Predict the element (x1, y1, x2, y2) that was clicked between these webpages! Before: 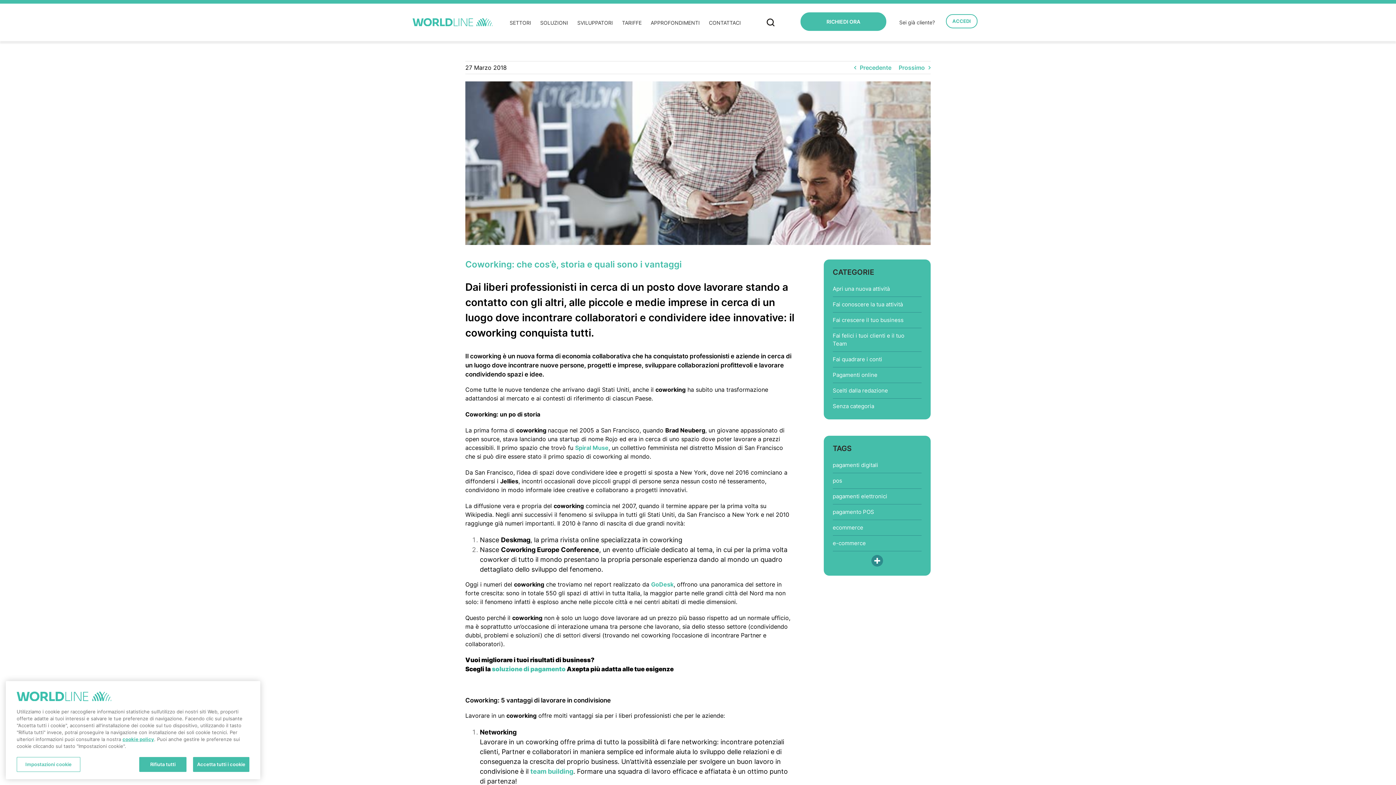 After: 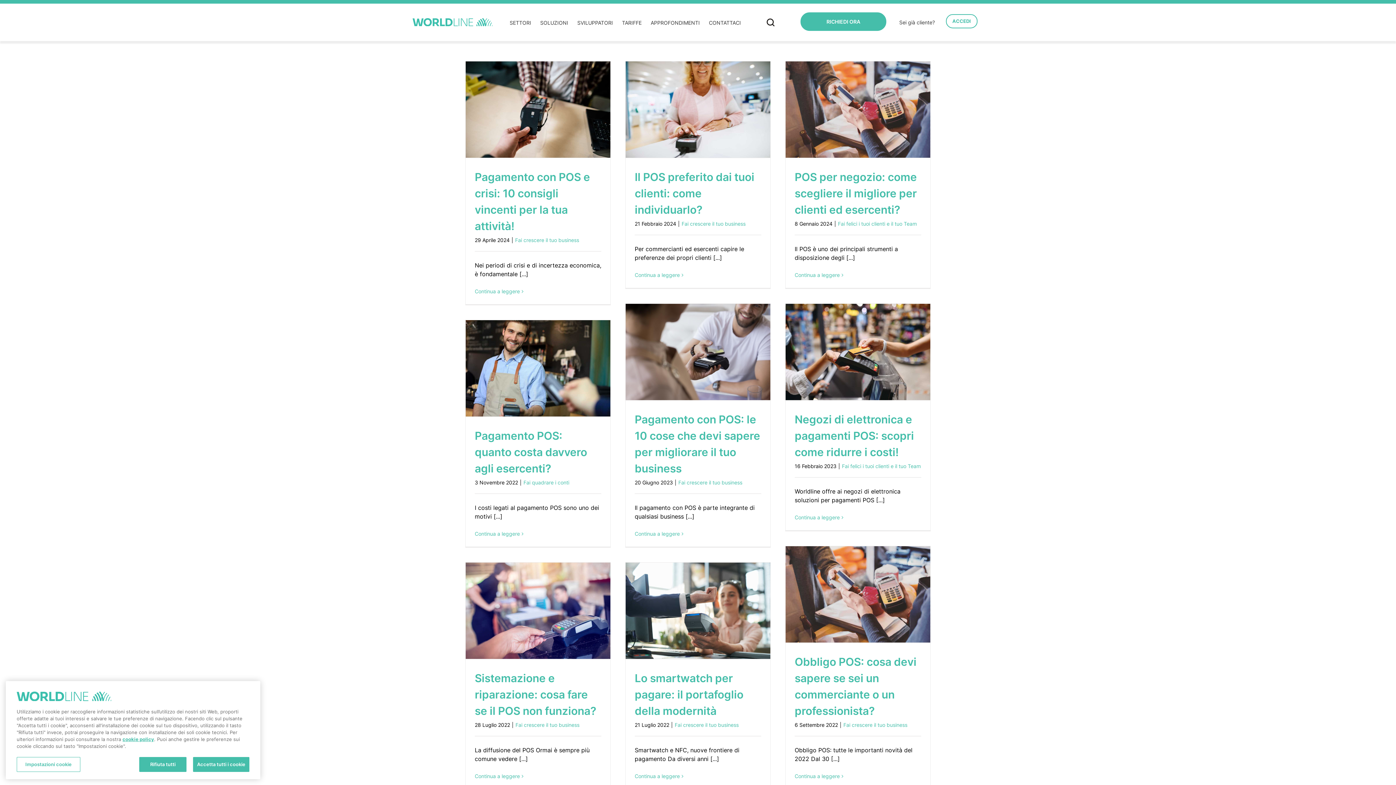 Action: label: pagamento POS bbox: (832, 504, 921, 520)